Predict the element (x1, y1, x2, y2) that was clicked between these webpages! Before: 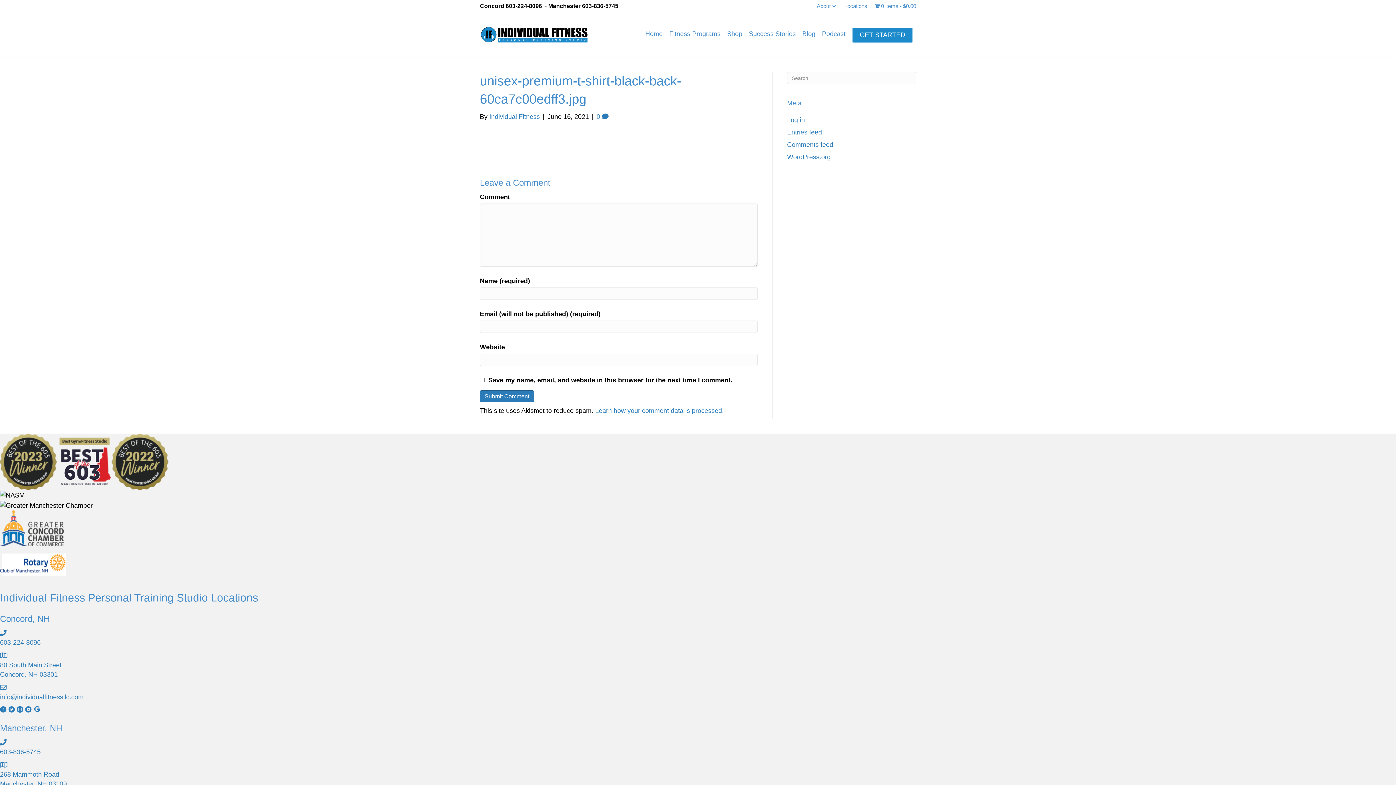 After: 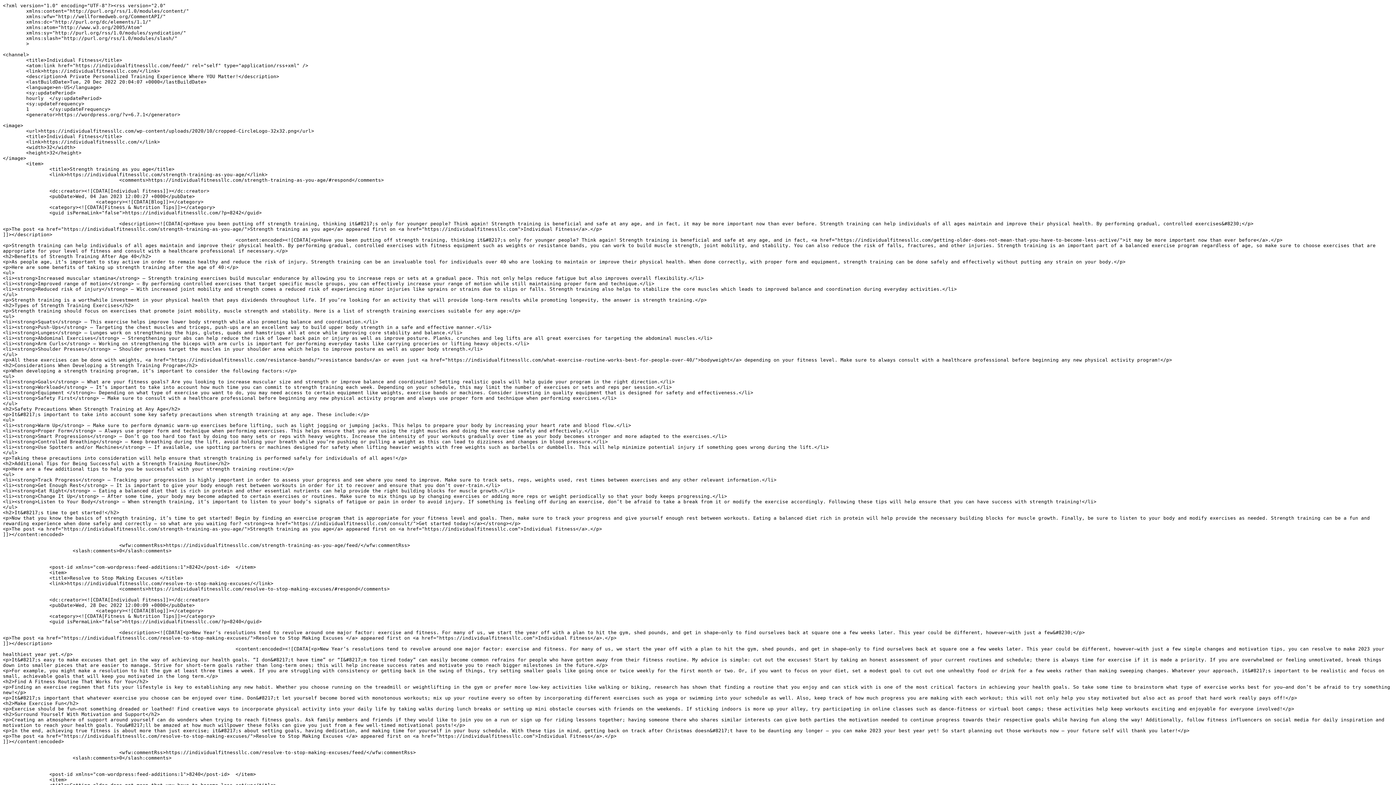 Action: label: Entries feed bbox: (787, 128, 822, 136)